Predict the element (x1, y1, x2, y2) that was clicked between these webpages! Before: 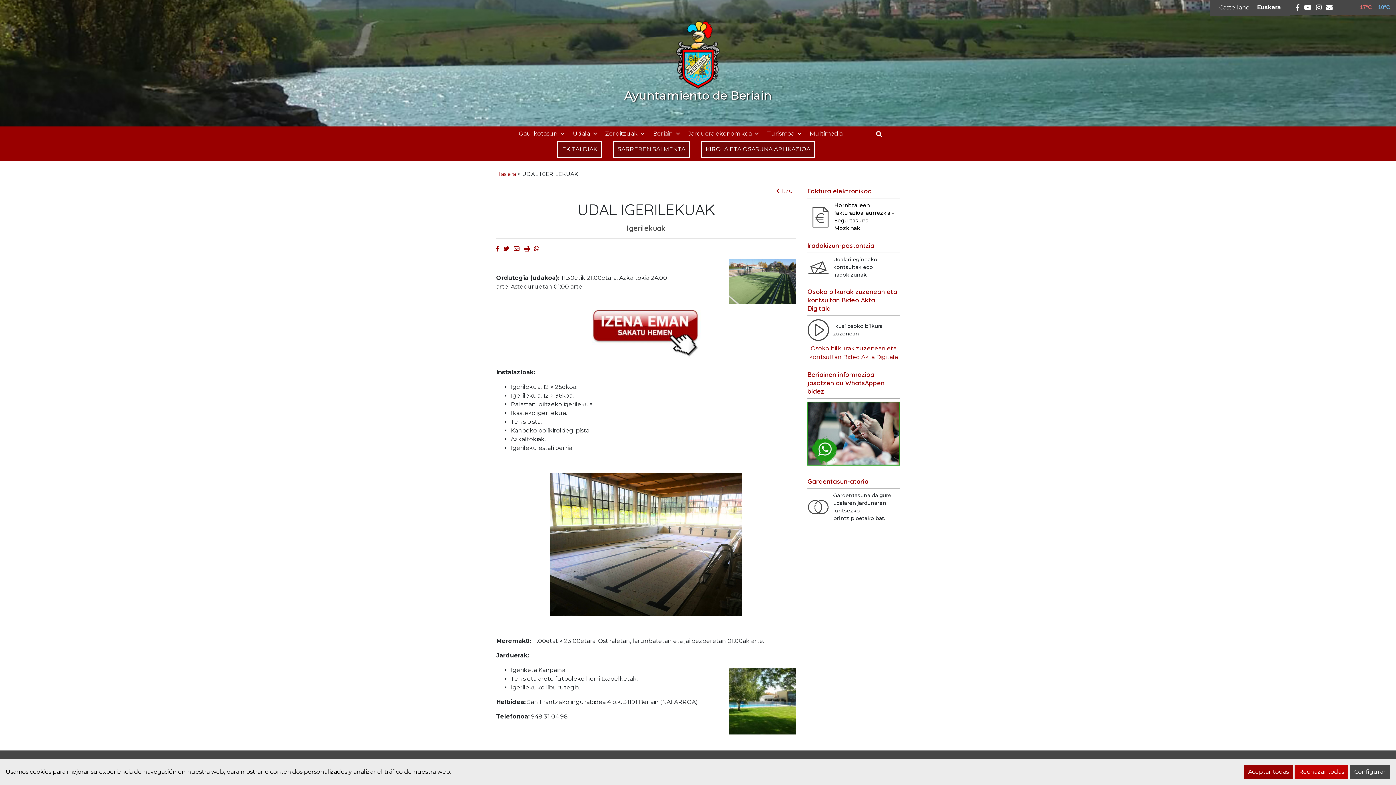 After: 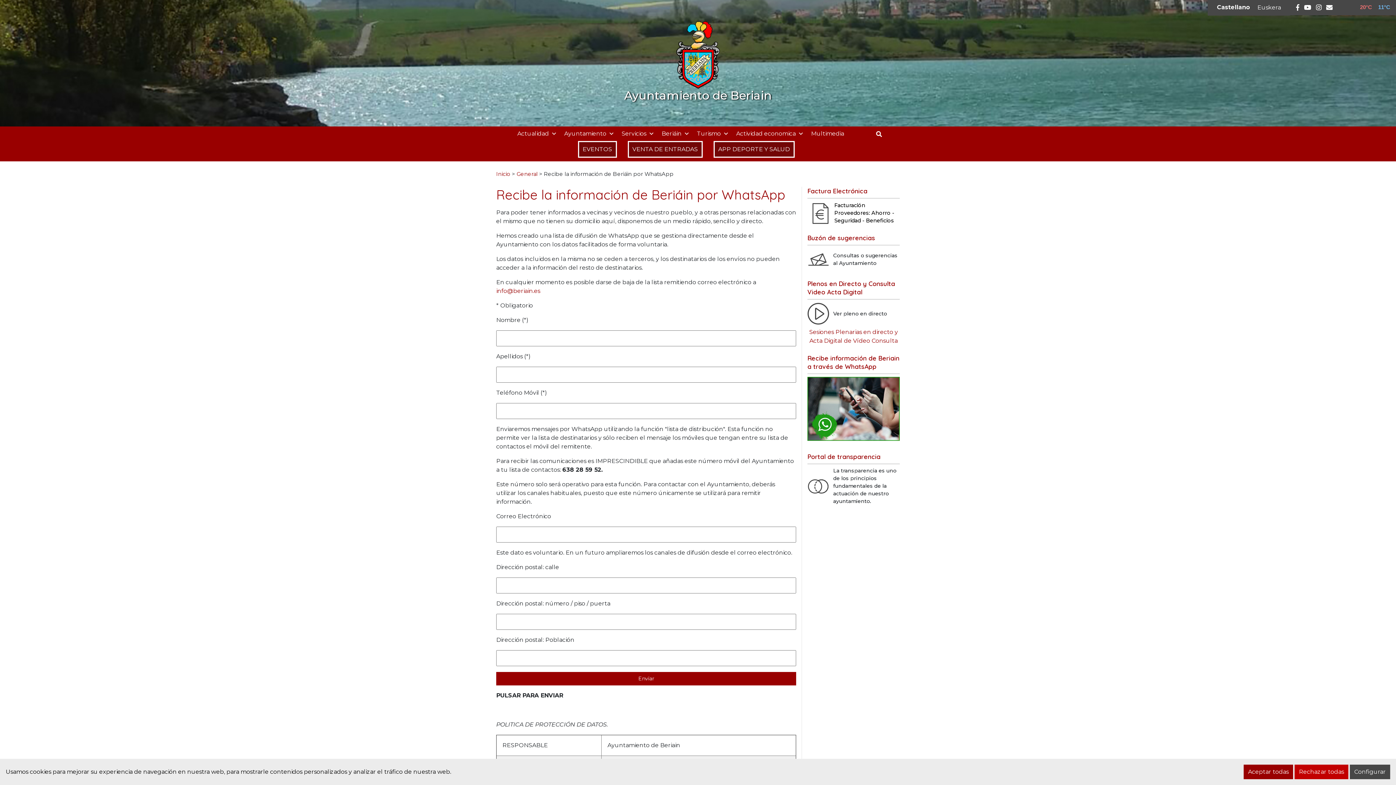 Action: bbox: (807, 431, 900, 438)